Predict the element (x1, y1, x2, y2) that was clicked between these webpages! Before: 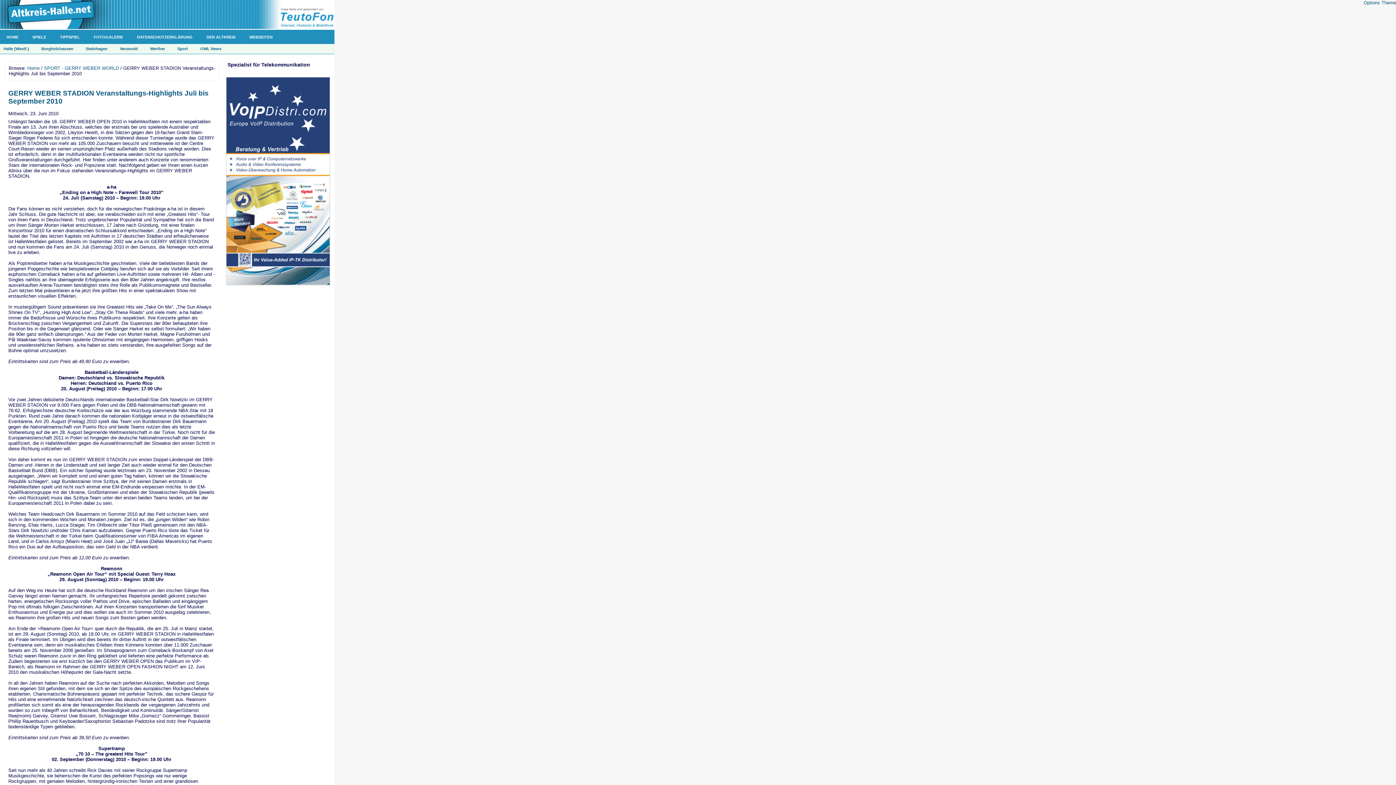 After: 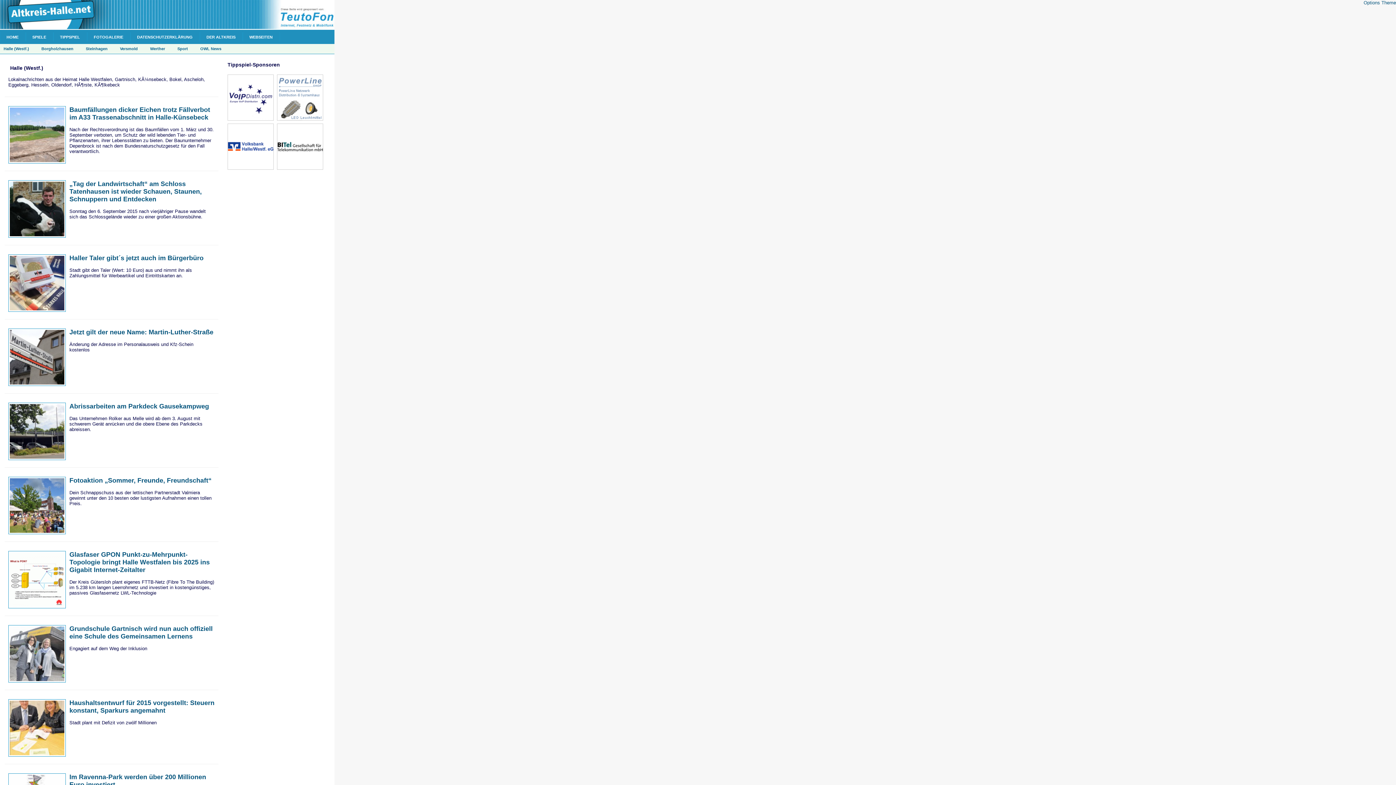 Action: bbox: (3, 46, 29, 50) label: Halle (Westf.)